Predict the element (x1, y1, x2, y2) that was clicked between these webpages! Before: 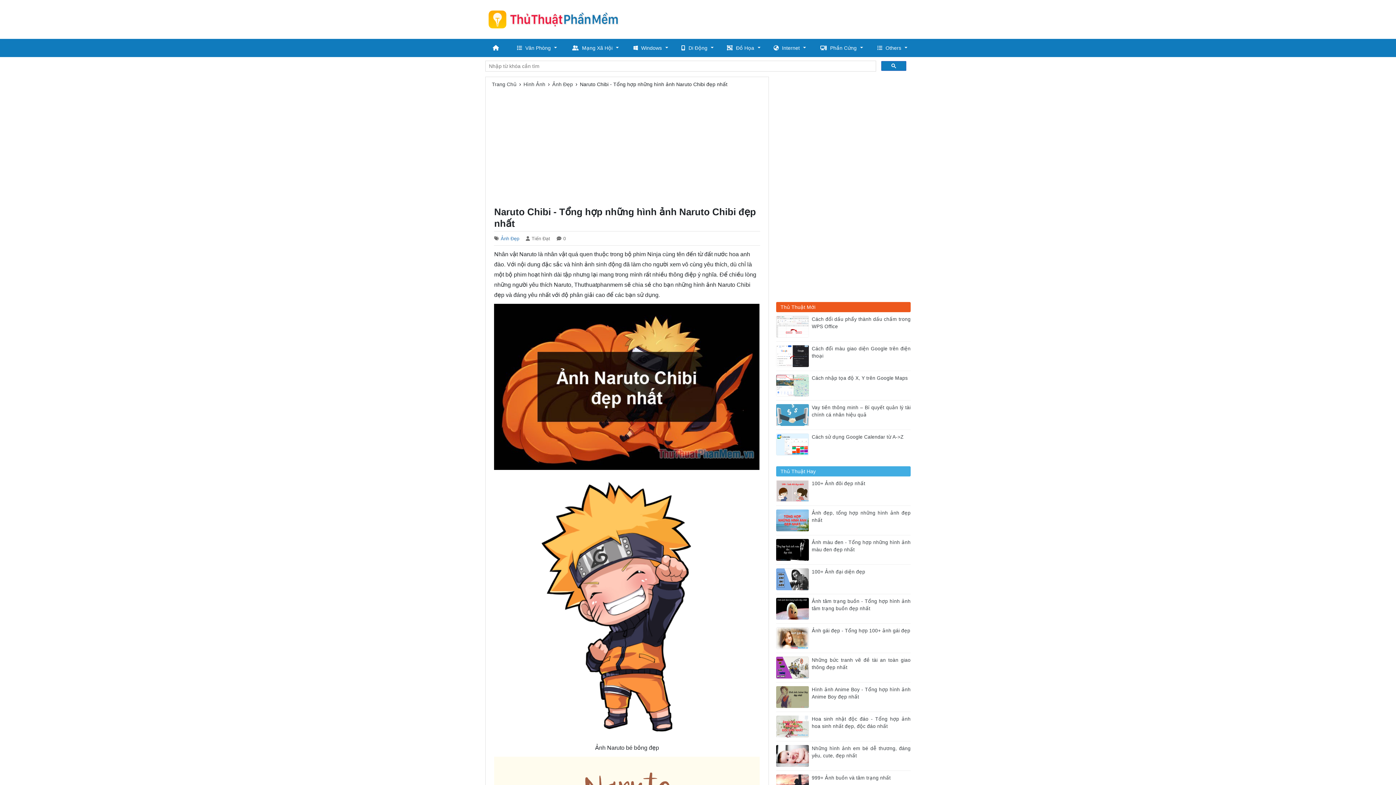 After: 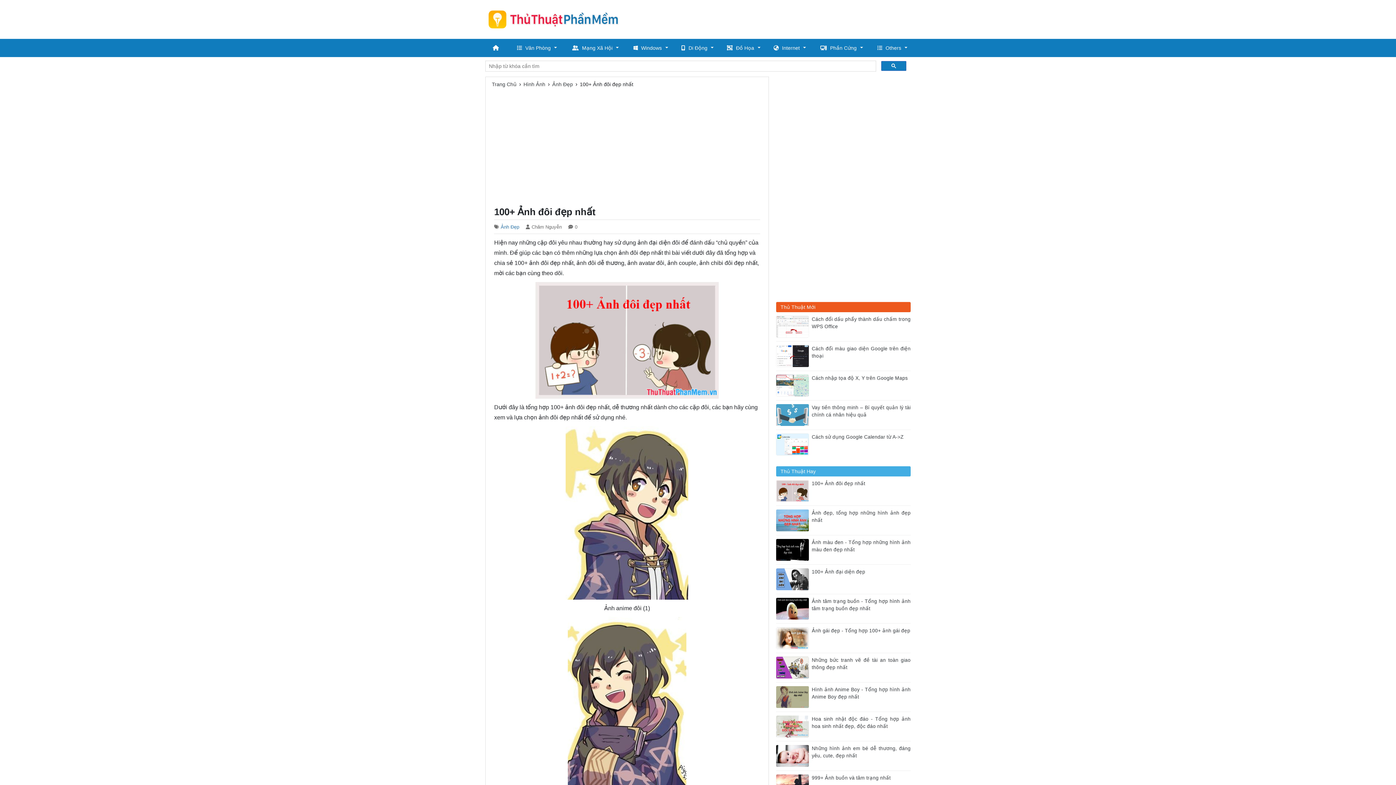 Action: label: 100+ Ảnh đôi đẹp nhất bbox: (812, 481, 865, 486)